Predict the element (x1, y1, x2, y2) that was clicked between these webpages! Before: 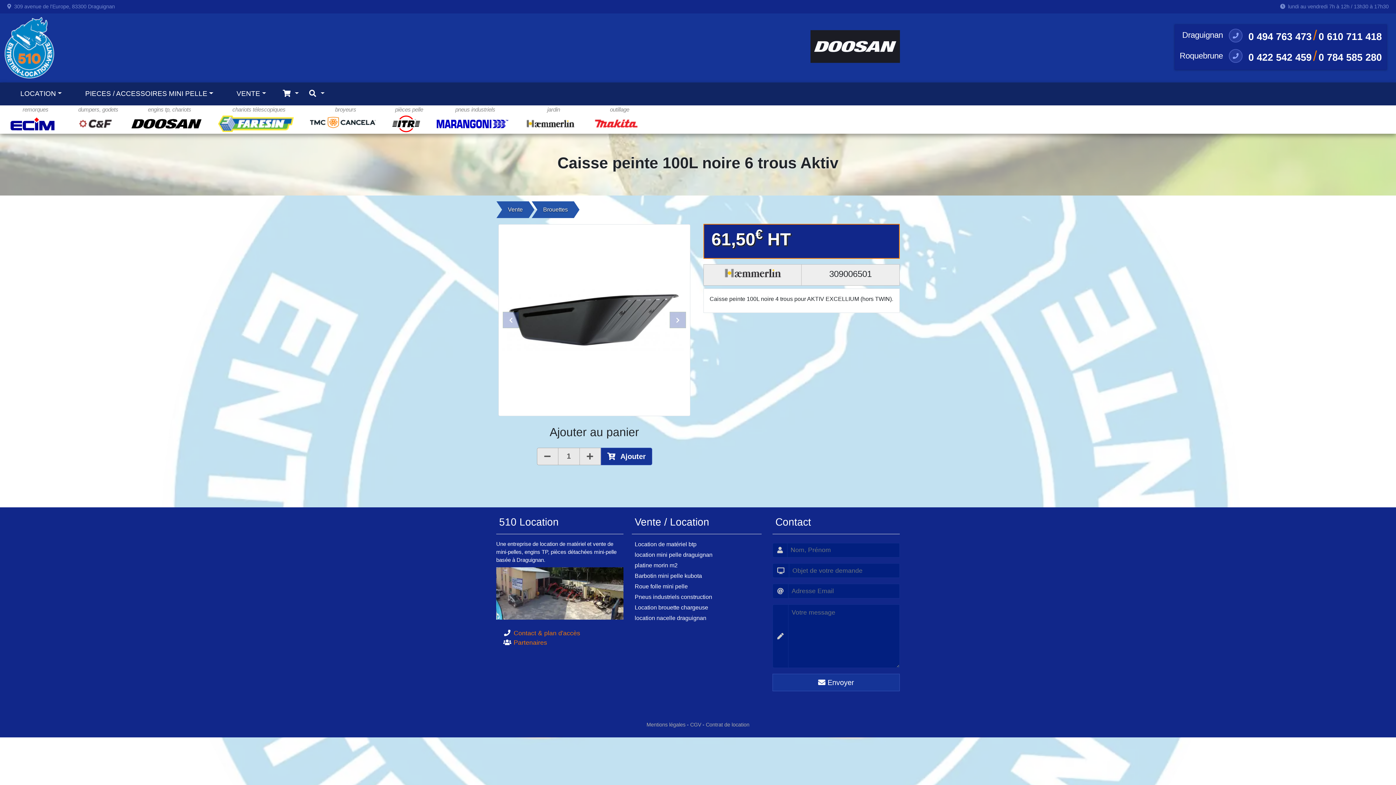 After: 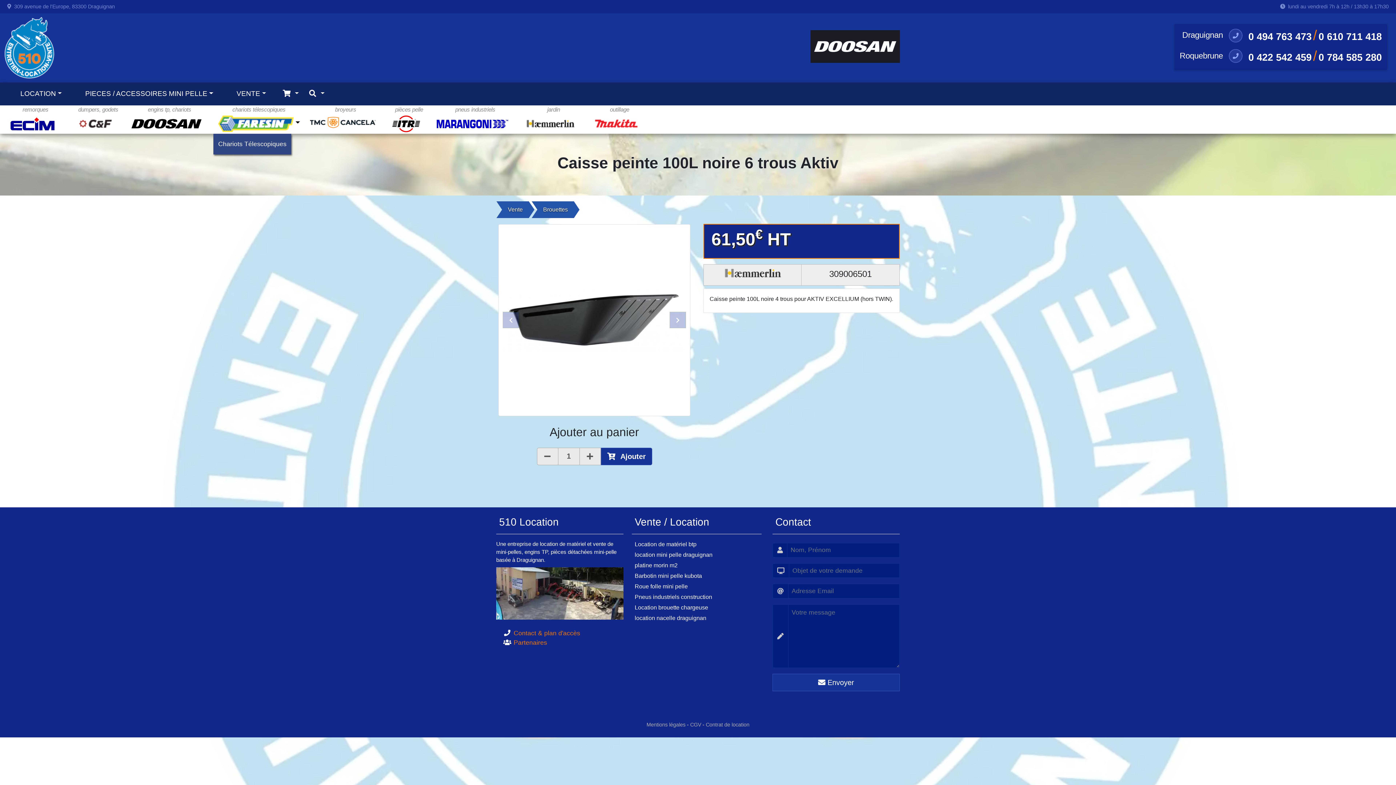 Action: bbox: (213, 105, 304, 133) label: chariots télescopiques